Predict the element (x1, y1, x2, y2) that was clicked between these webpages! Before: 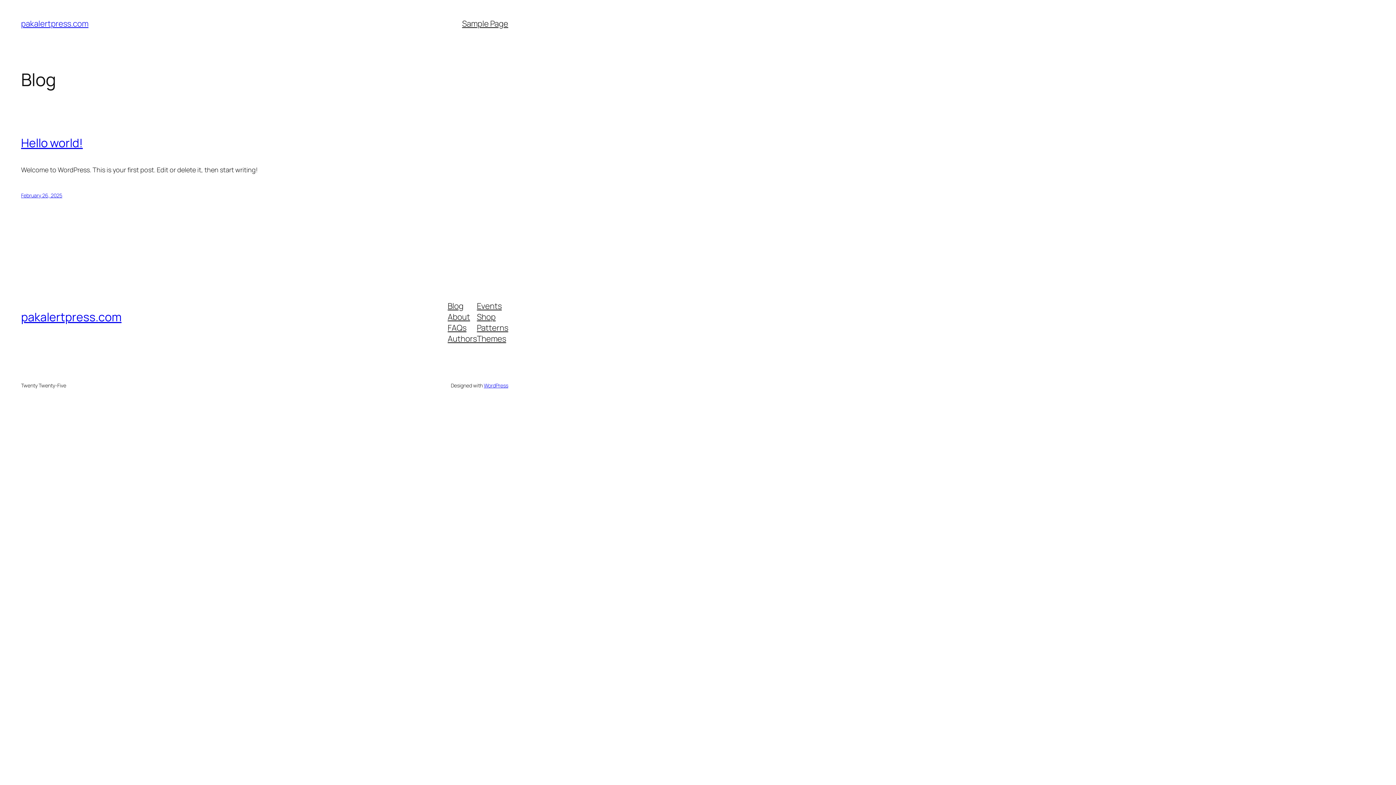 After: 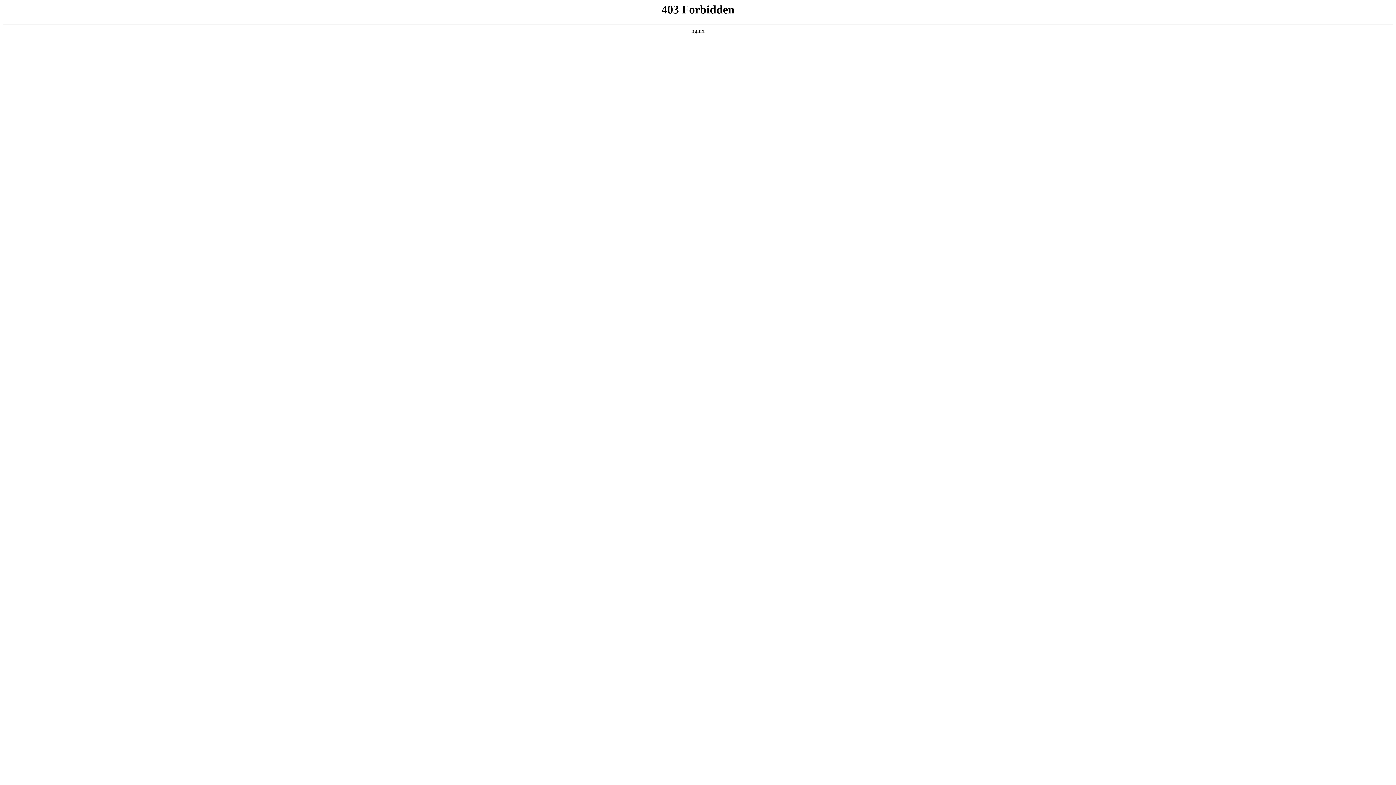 Action: bbox: (483, 382, 508, 389) label: WordPress